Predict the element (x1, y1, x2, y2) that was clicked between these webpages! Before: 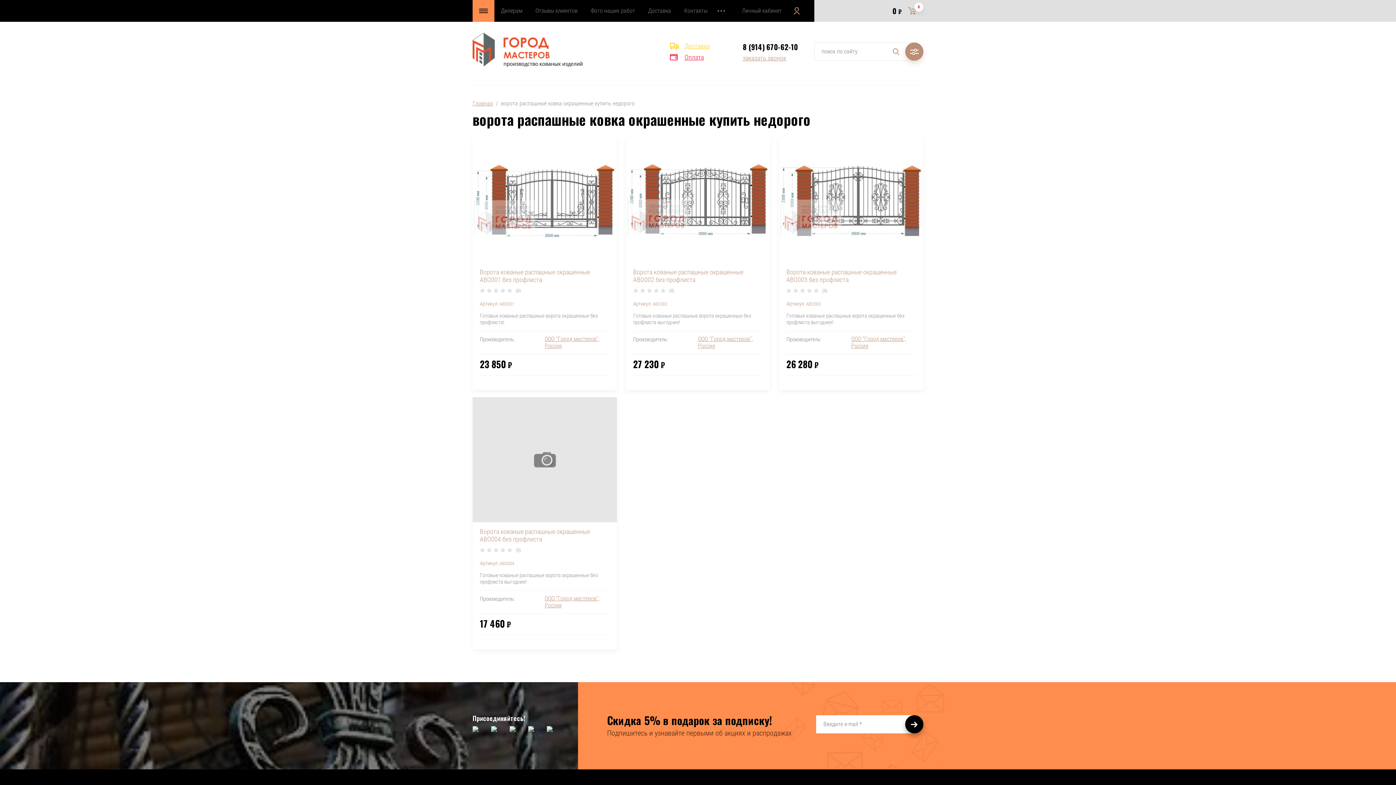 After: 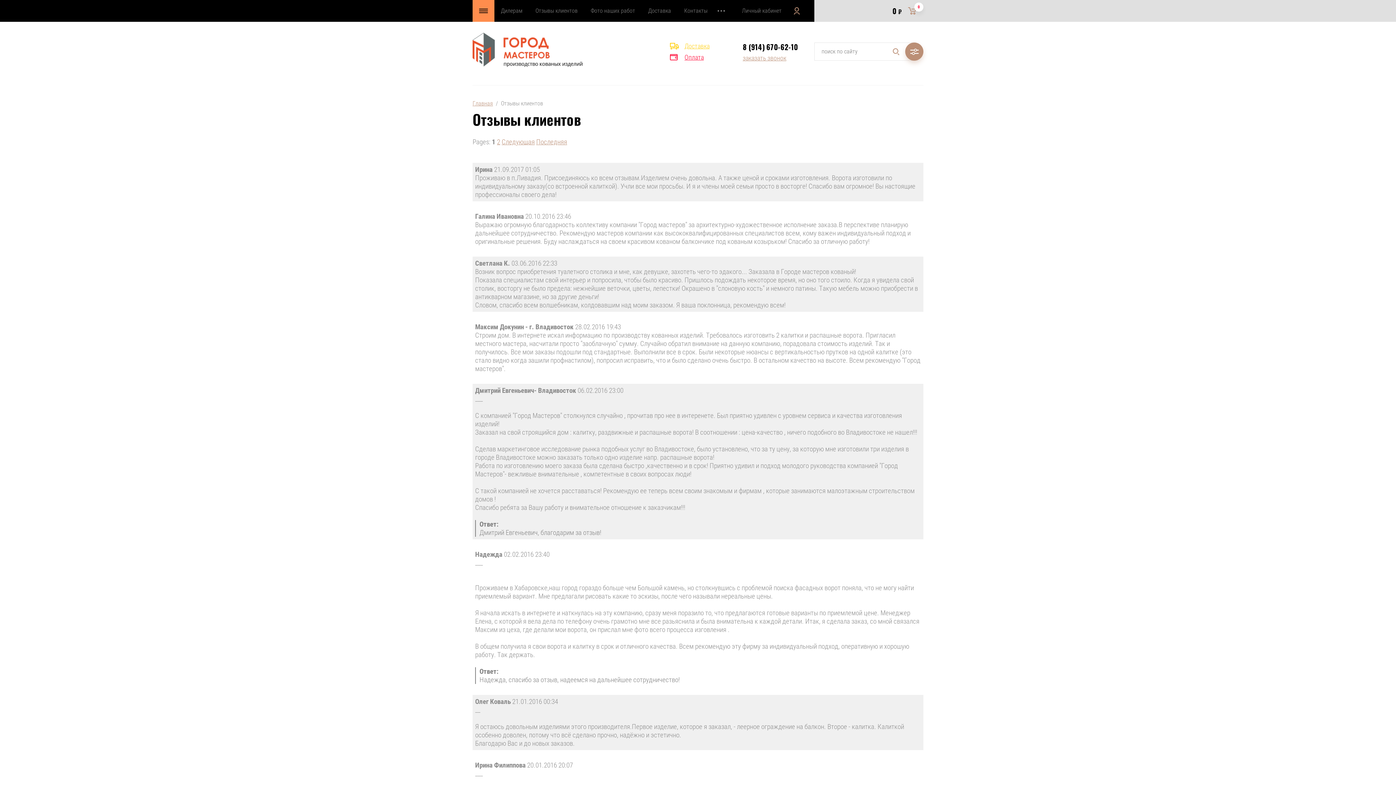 Action: bbox: (529, 0, 584, 21) label: Отзывы клиентов